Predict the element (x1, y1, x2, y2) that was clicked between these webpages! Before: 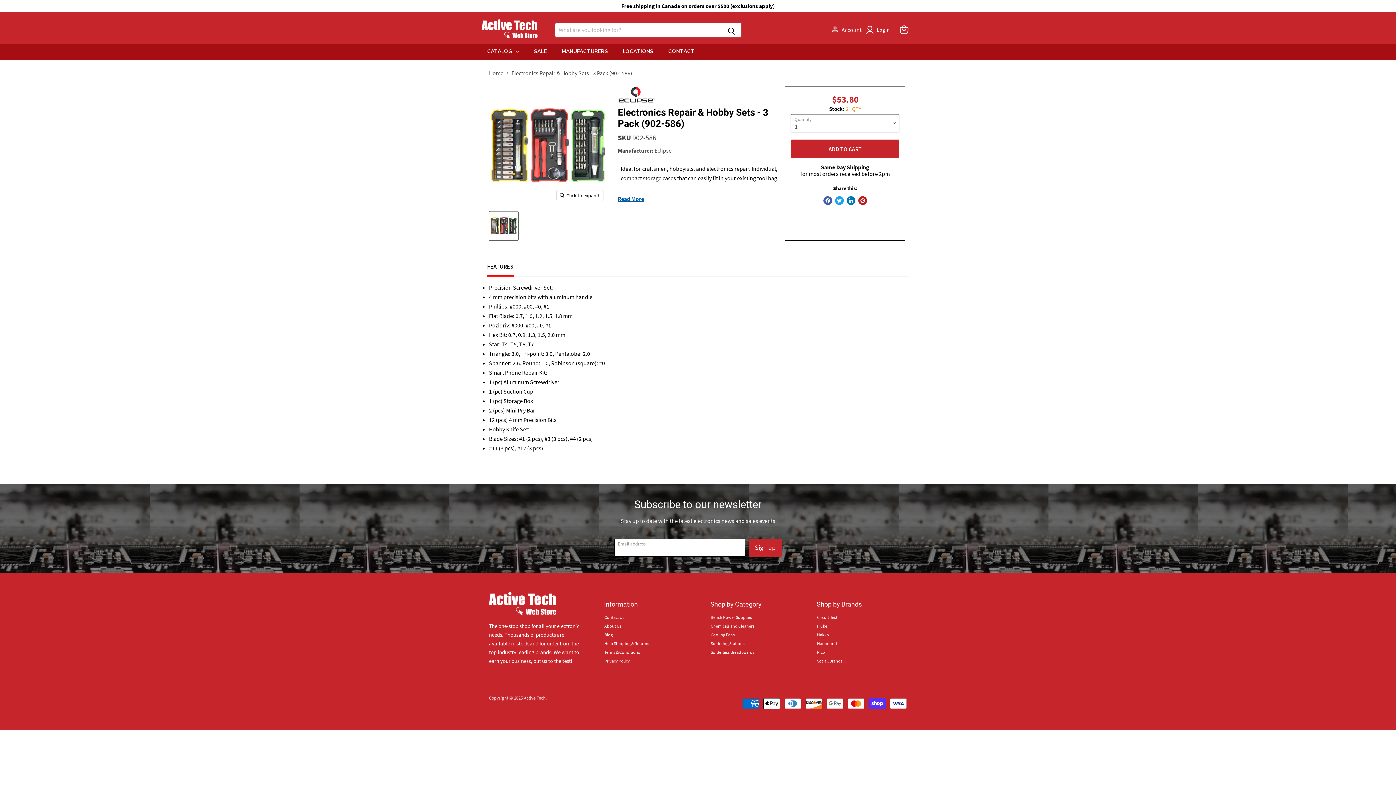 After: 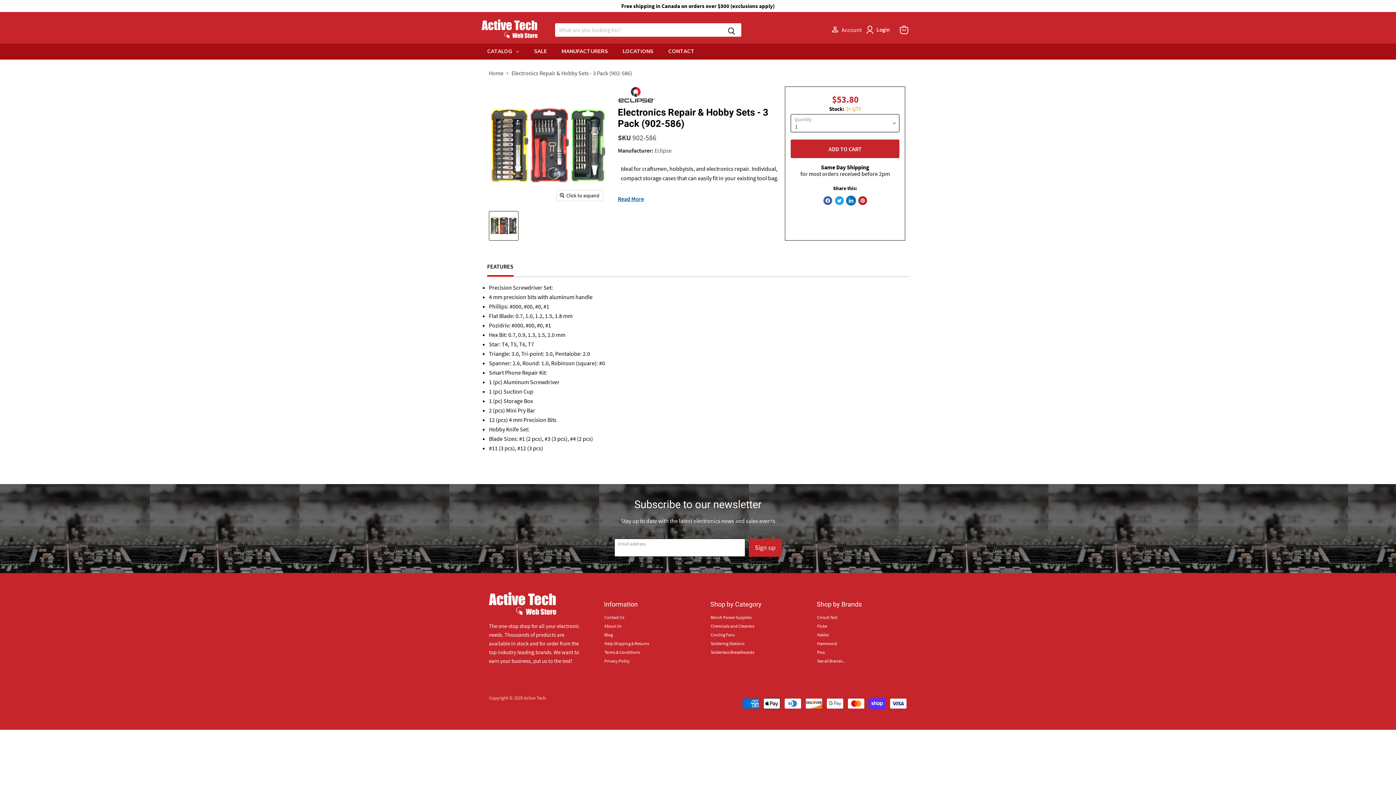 Action: label: Share on LinkedIn bbox: (846, 196, 855, 205)